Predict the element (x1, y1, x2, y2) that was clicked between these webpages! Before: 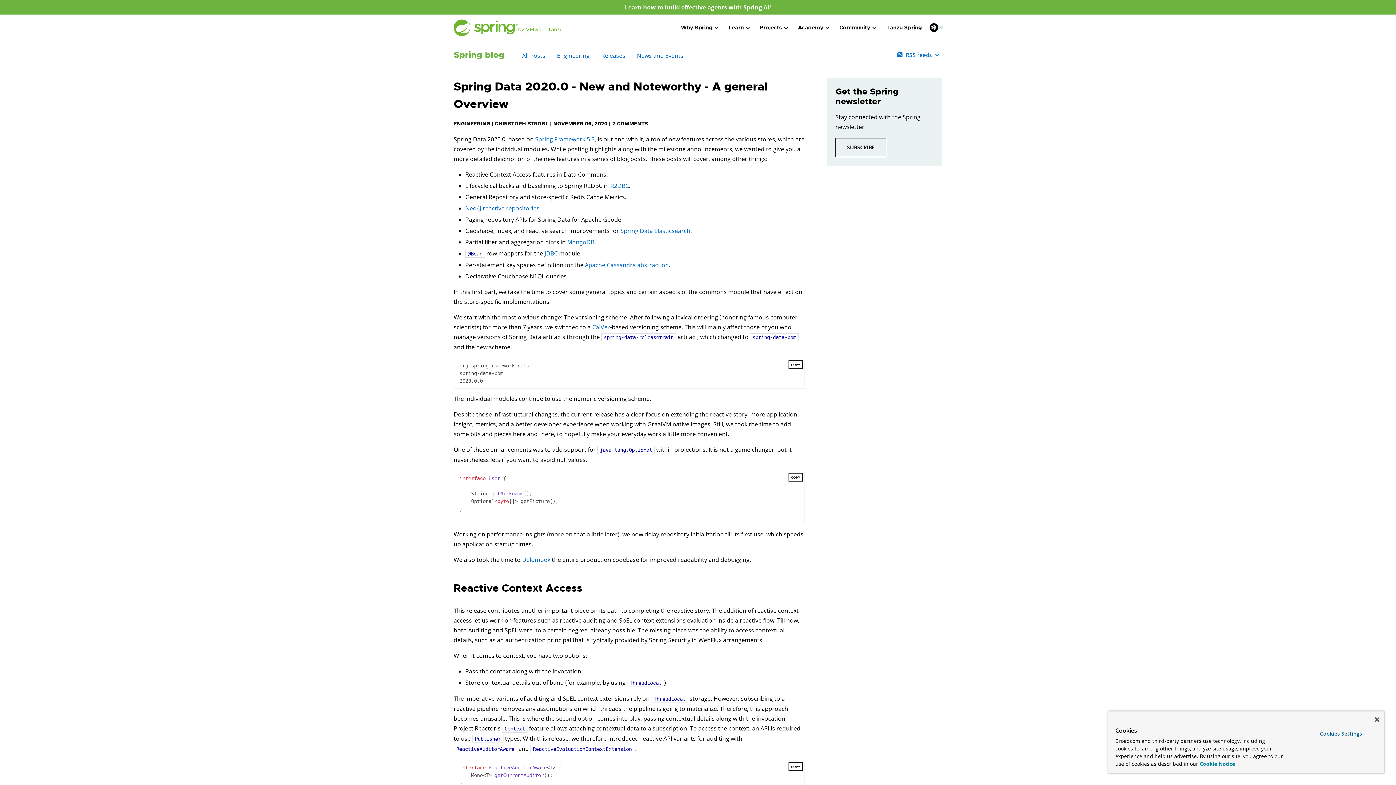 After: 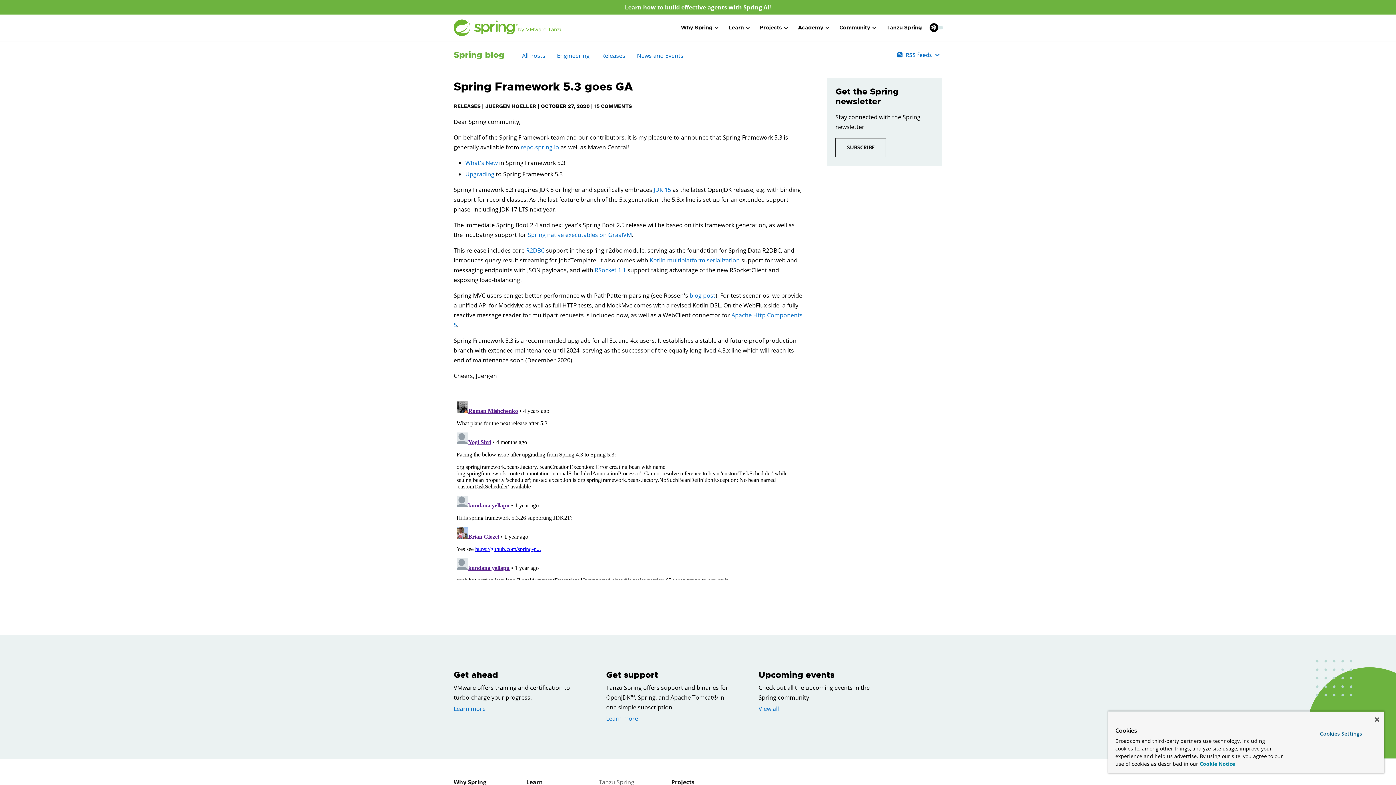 Action: label: Spring Framework 5.3 bbox: (535, 135, 594, 143)